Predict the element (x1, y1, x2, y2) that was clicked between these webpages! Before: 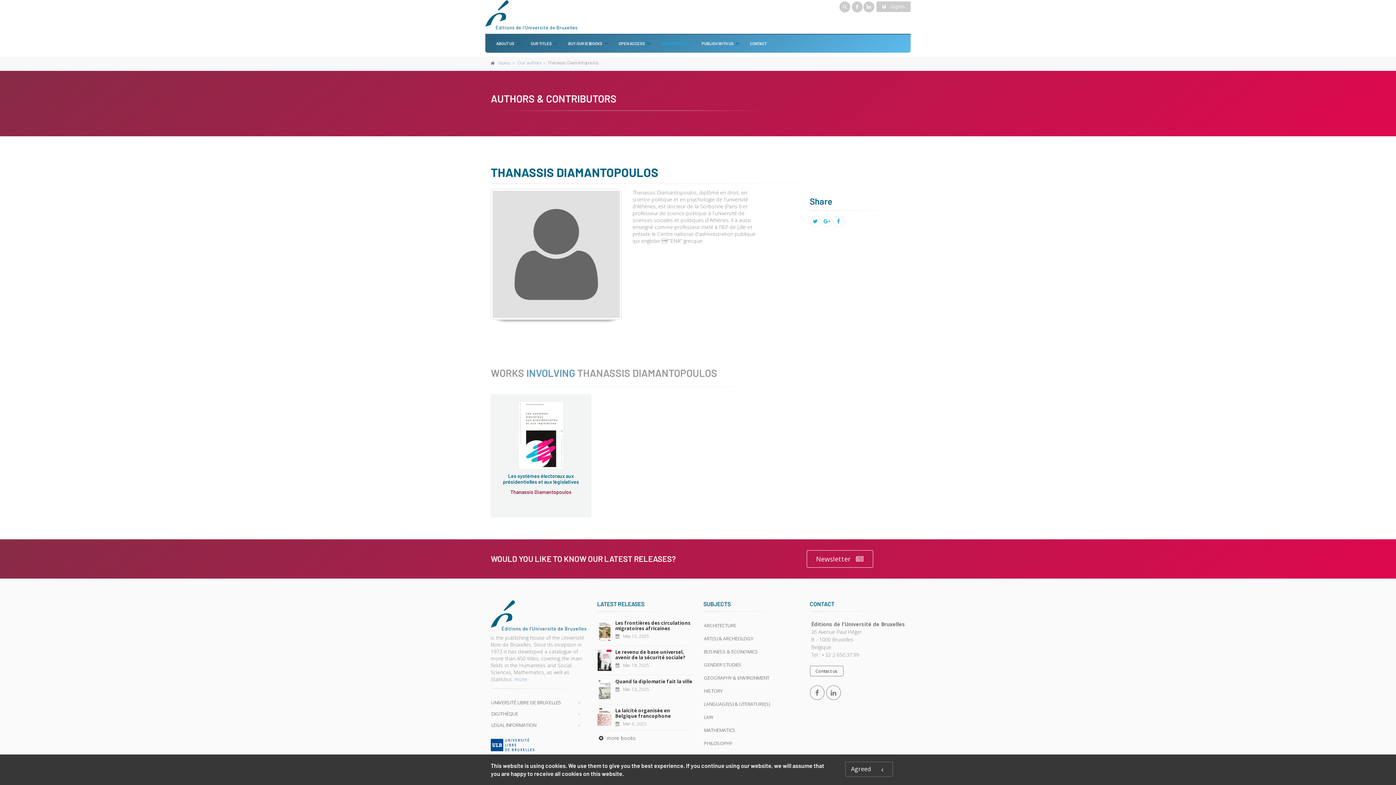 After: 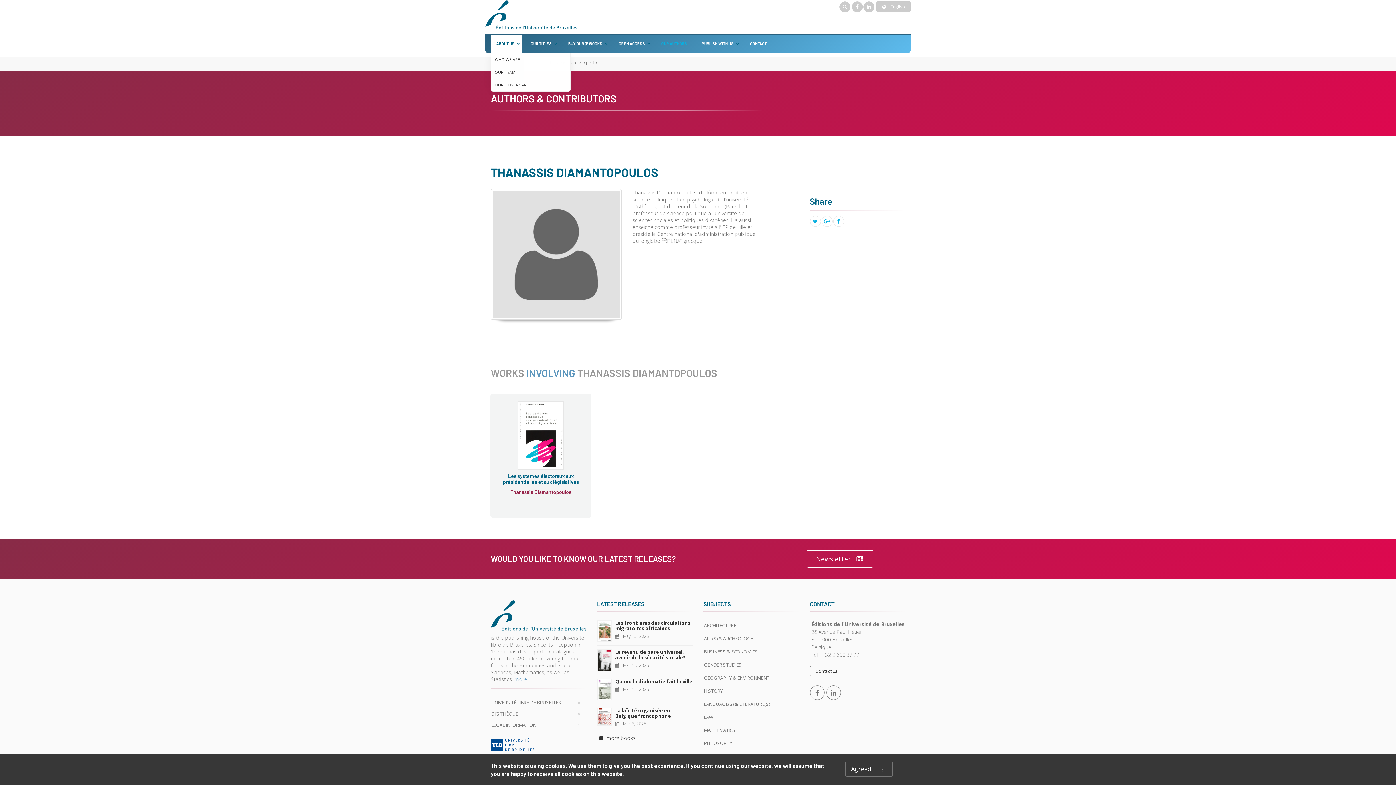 Action: bbox: (490, 34, 521, 52) label: ABOUT US